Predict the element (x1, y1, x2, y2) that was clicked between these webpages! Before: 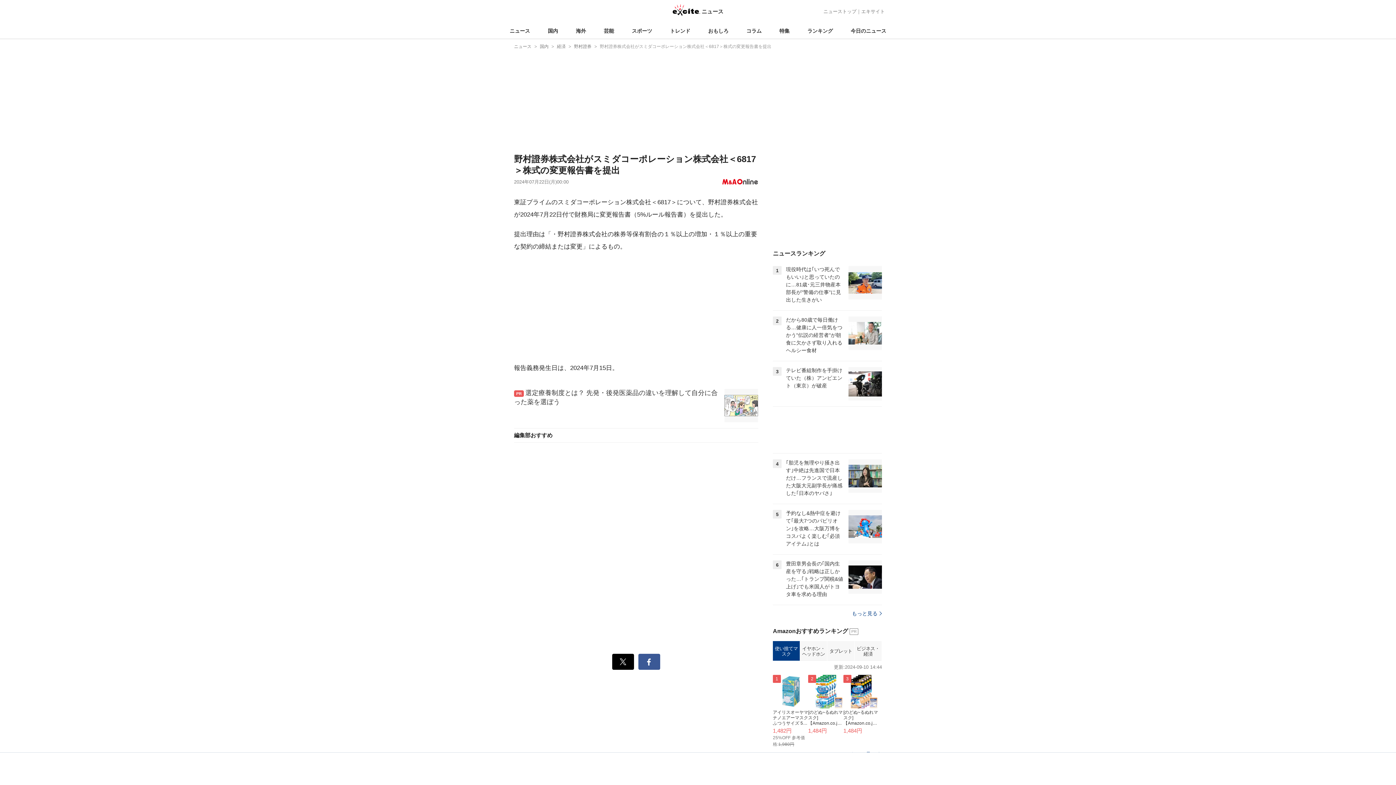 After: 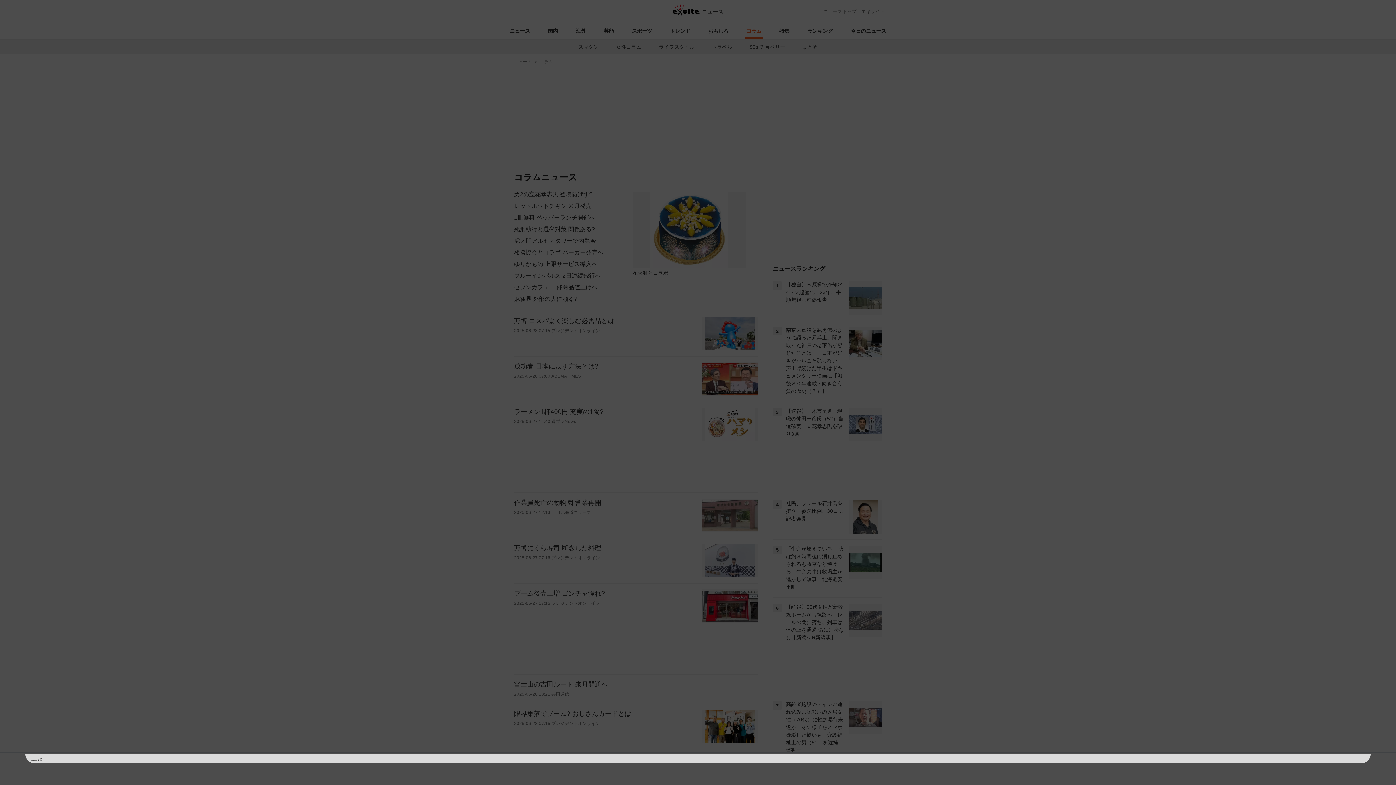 Action: label: コラム bbox: (745, 23, 763, 38)